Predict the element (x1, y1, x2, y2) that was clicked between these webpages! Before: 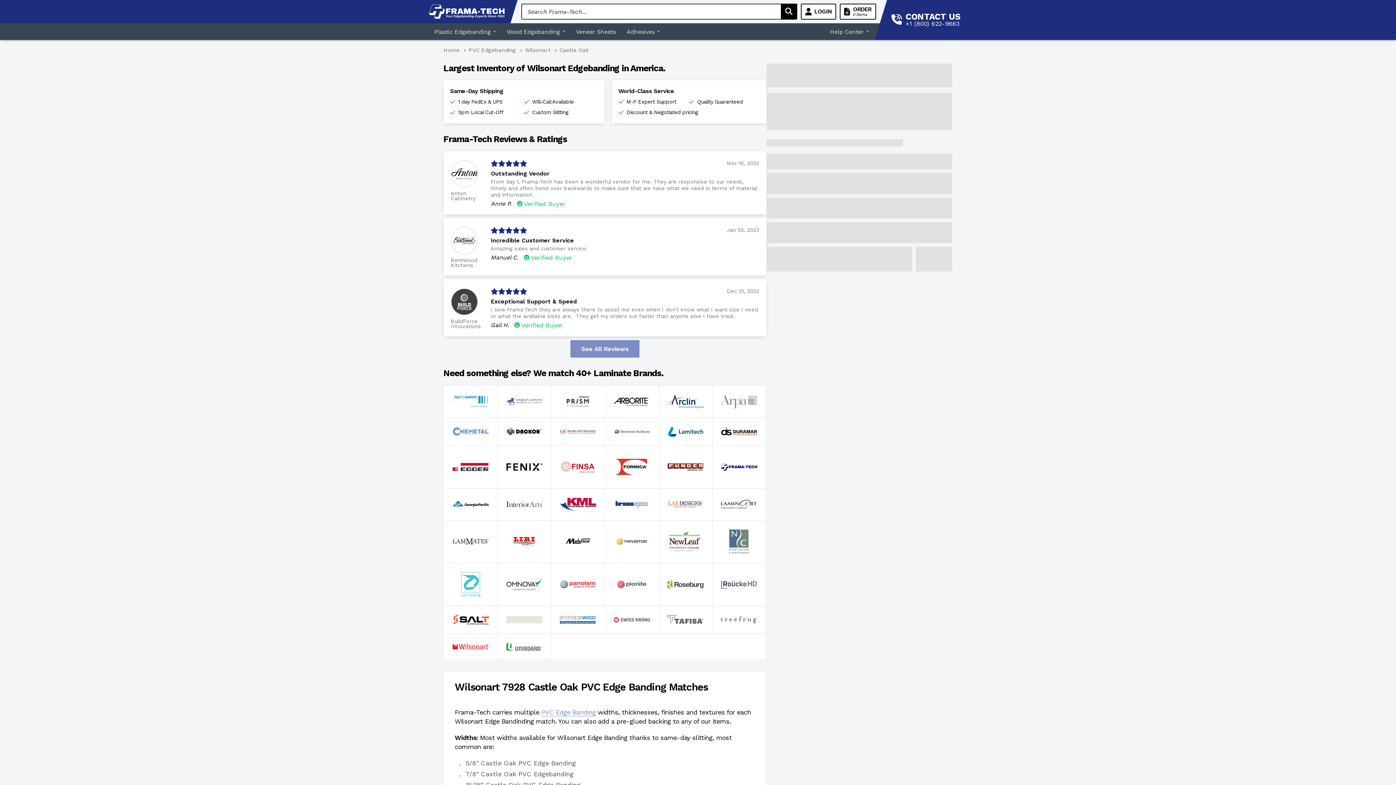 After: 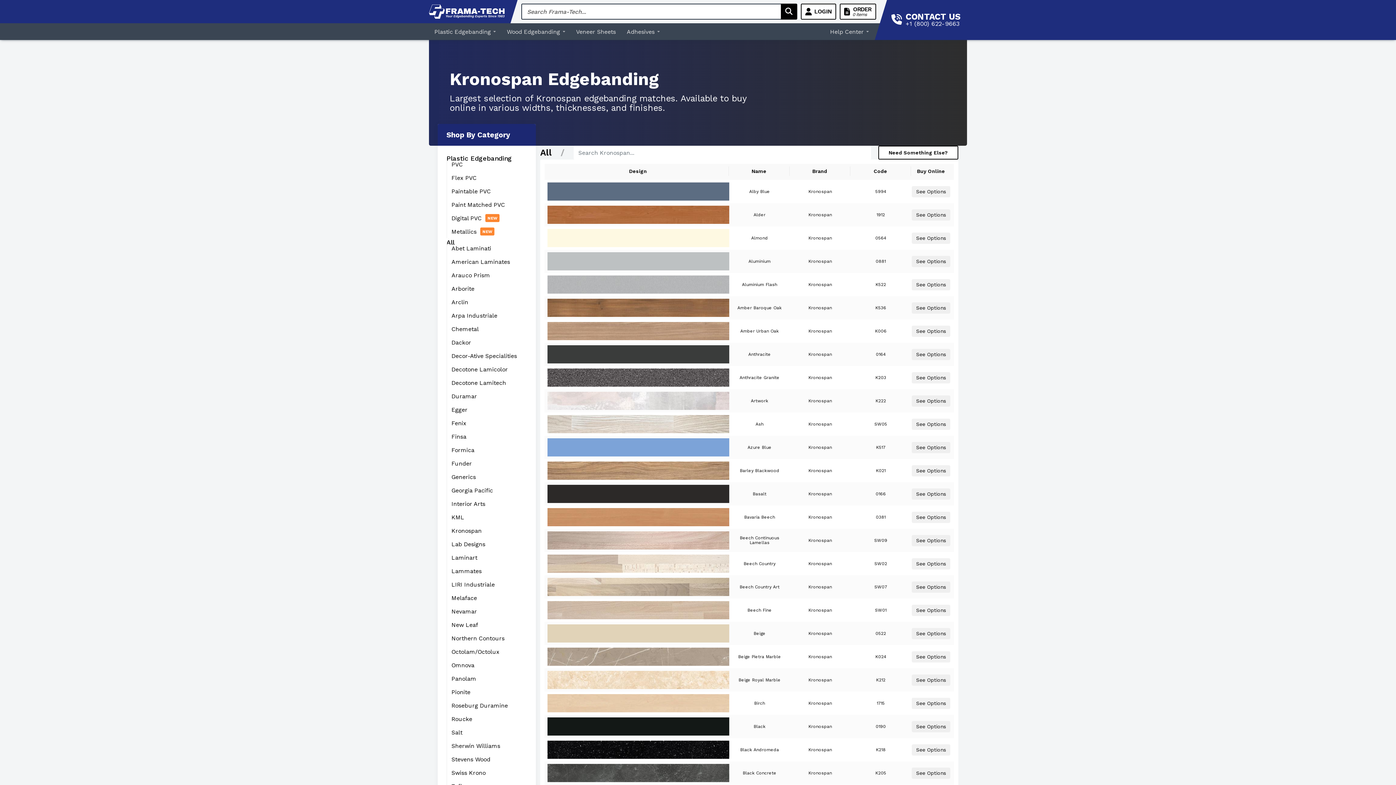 Action: bbox: (605, 488, 658, 520)